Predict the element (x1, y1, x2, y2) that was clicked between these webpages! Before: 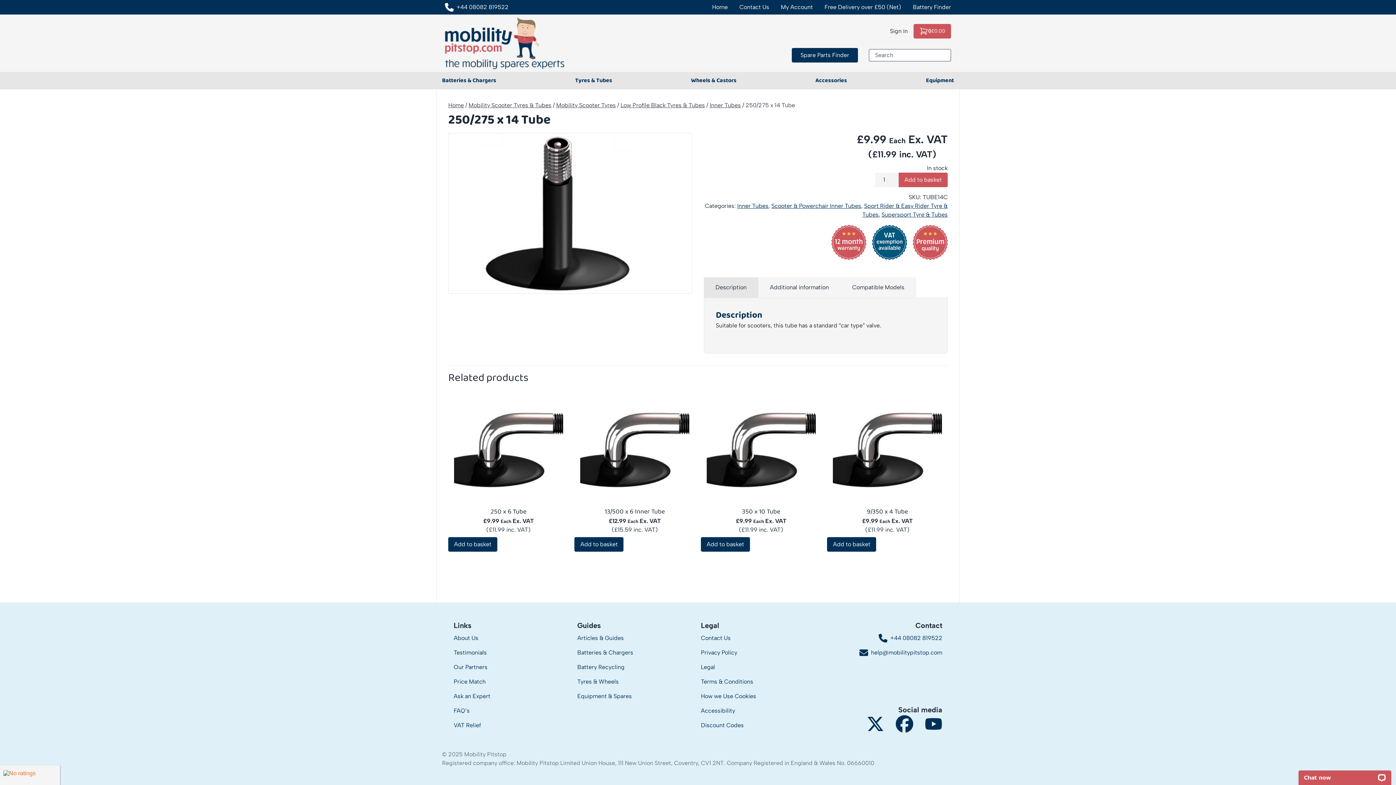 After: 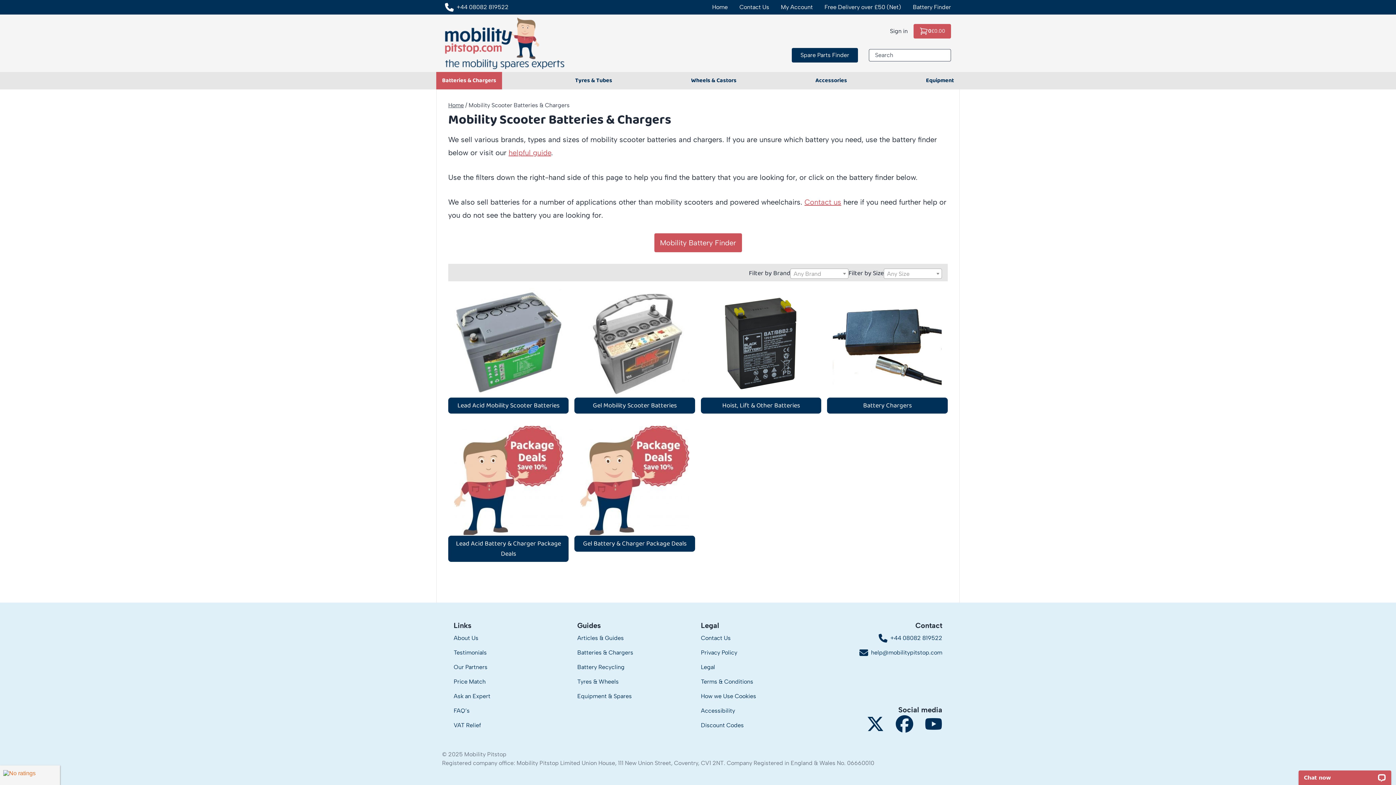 Action: label: Batteries & Chargers bbox: (436, 72, 502, 89)